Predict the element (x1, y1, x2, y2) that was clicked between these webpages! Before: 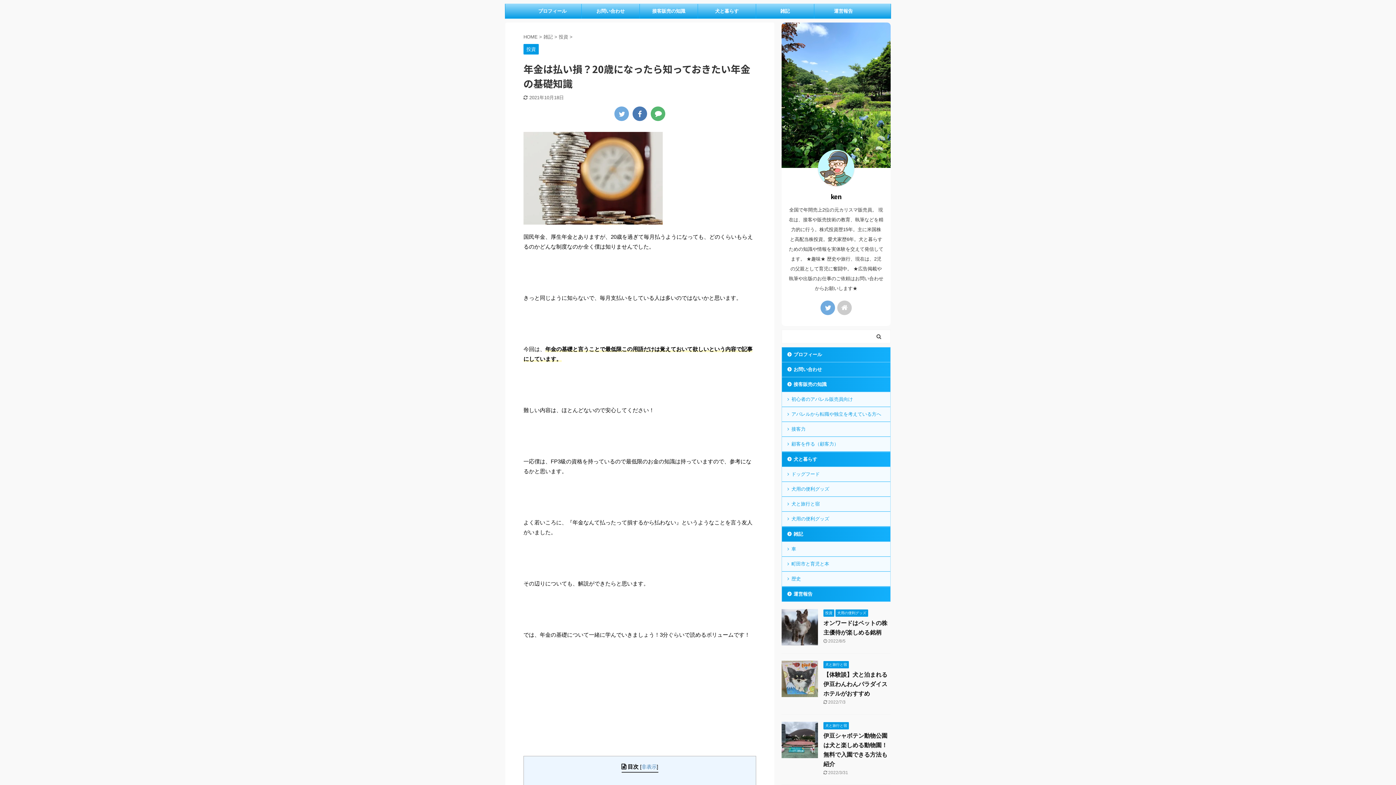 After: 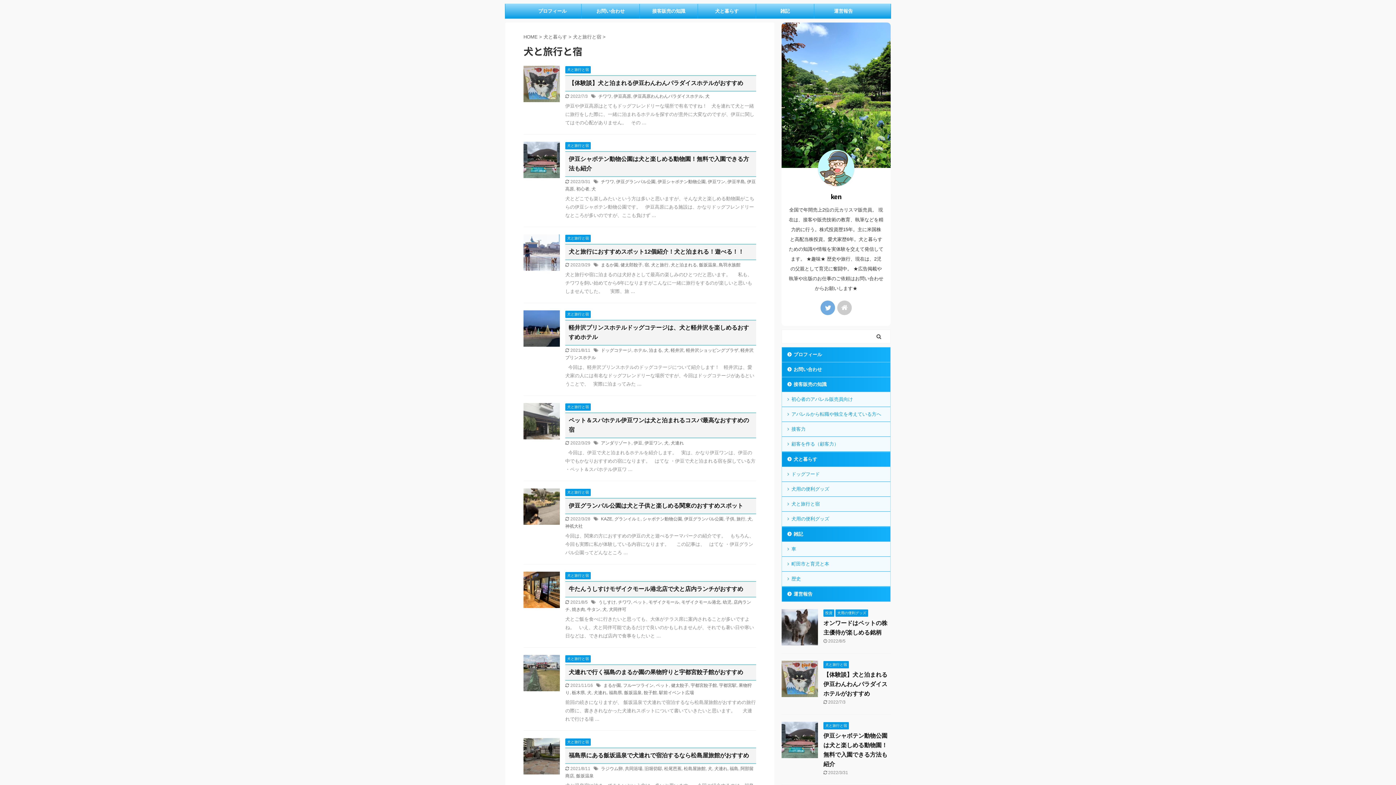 Action: bbox: (823, 662, 849, 667) label: 犬と旅行と宿